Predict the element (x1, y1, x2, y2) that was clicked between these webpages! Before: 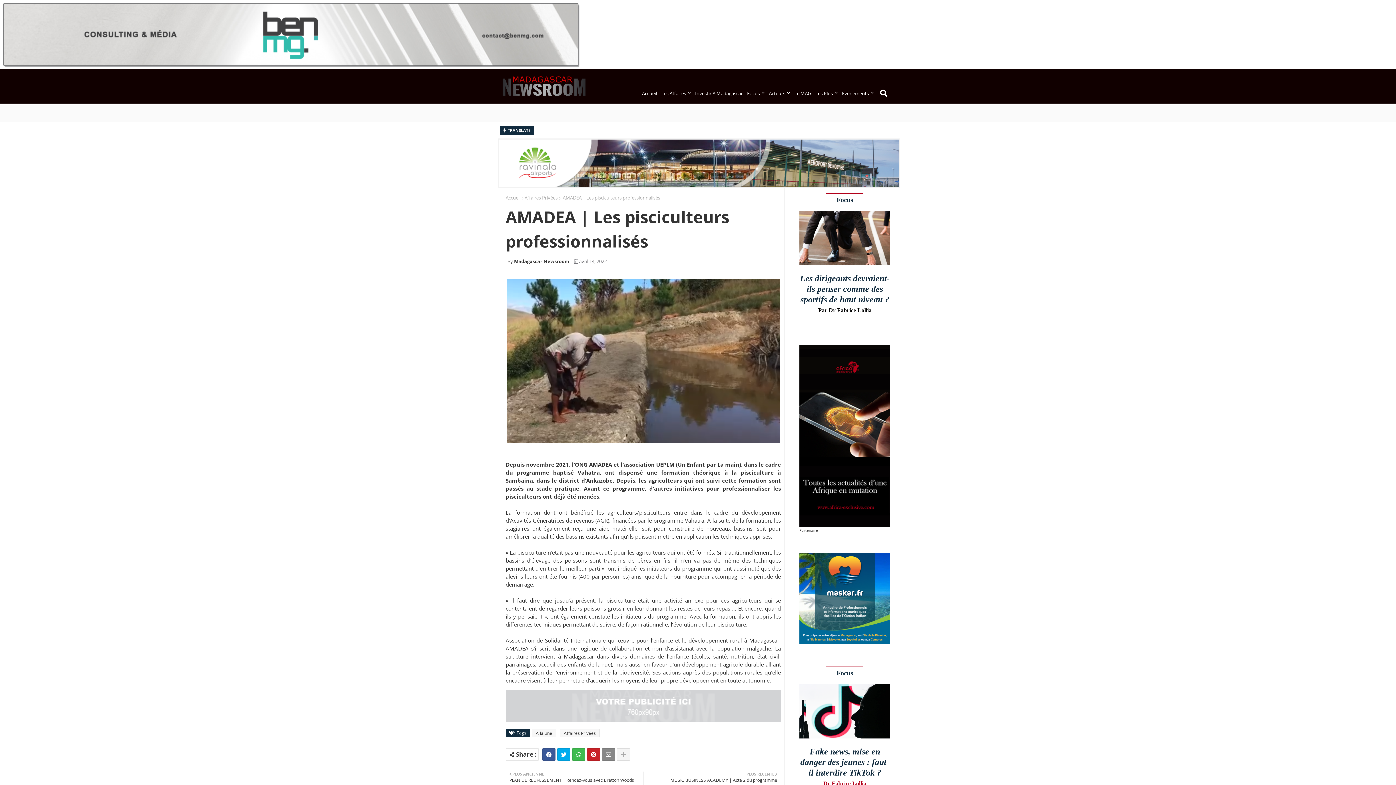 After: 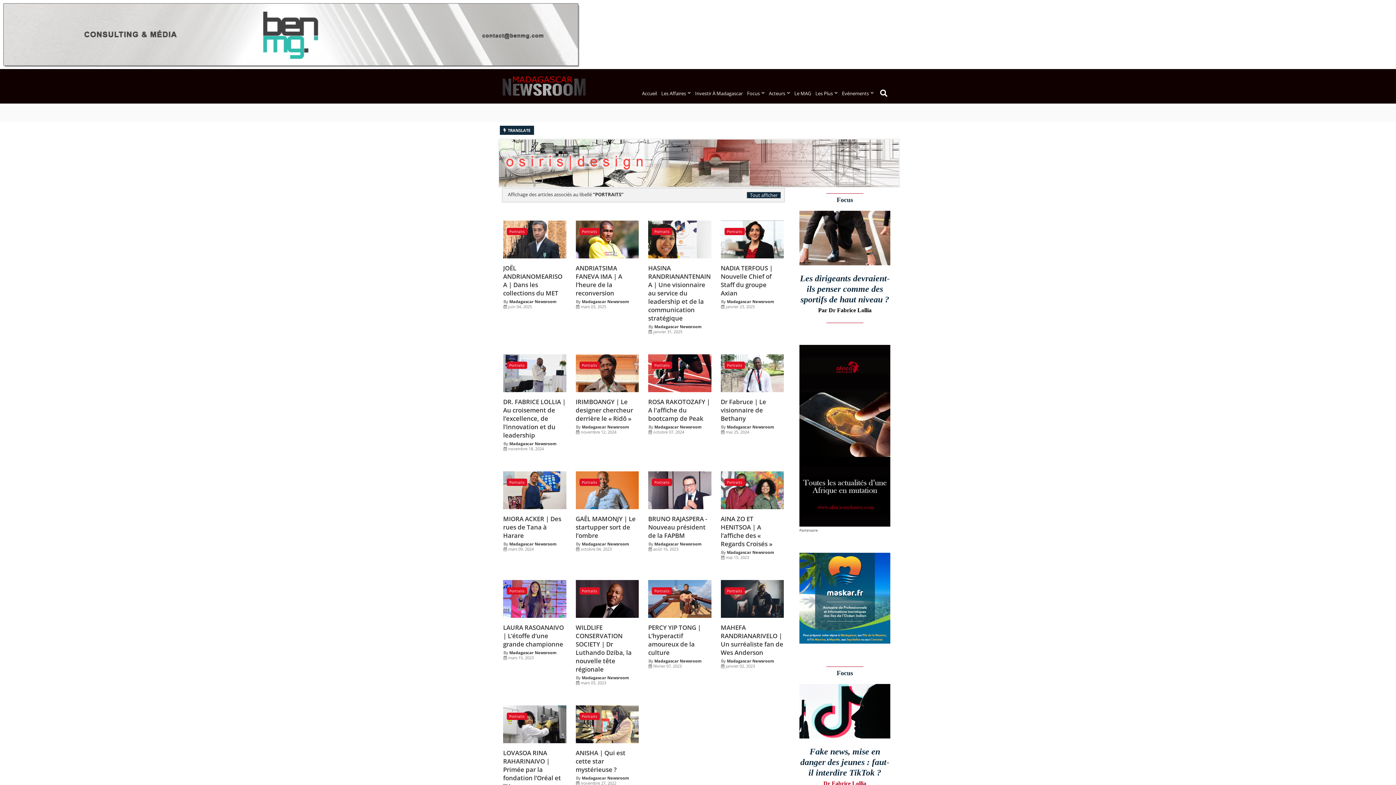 Action: label: Acteurs bbox: (766, 83, 792, 103)